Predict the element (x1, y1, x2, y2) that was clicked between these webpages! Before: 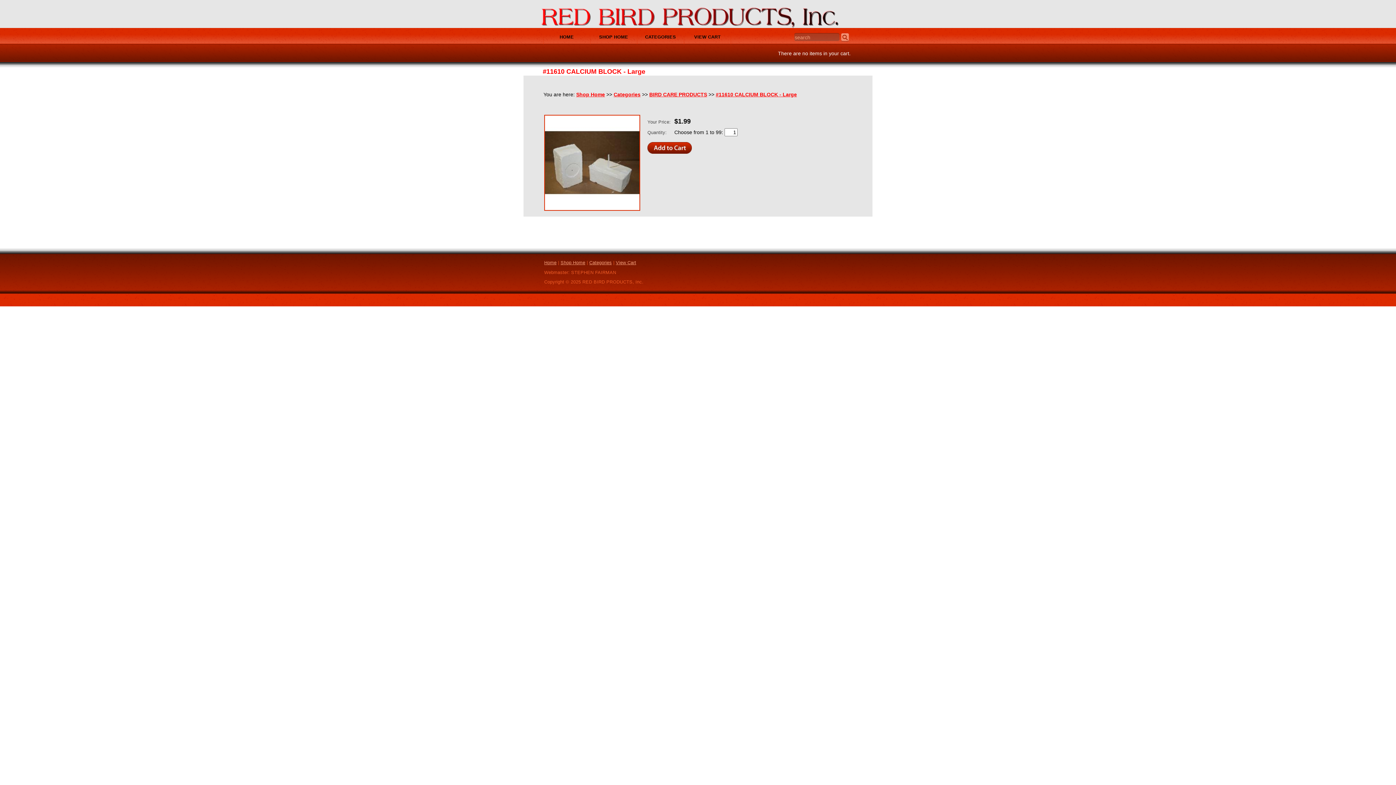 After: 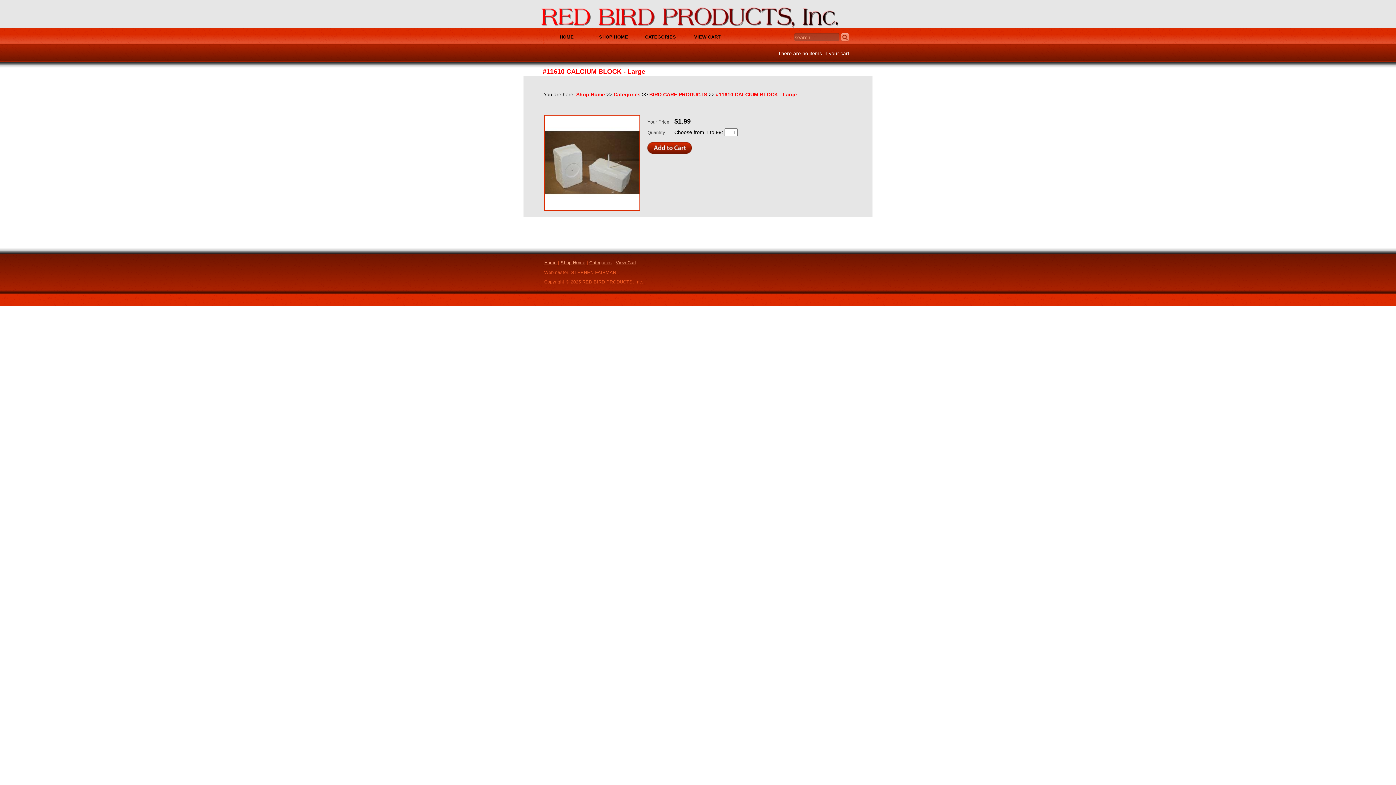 Action: bbox: (716, 91, 797, 97) label: #11610 CALCIUM BLOCK - Large